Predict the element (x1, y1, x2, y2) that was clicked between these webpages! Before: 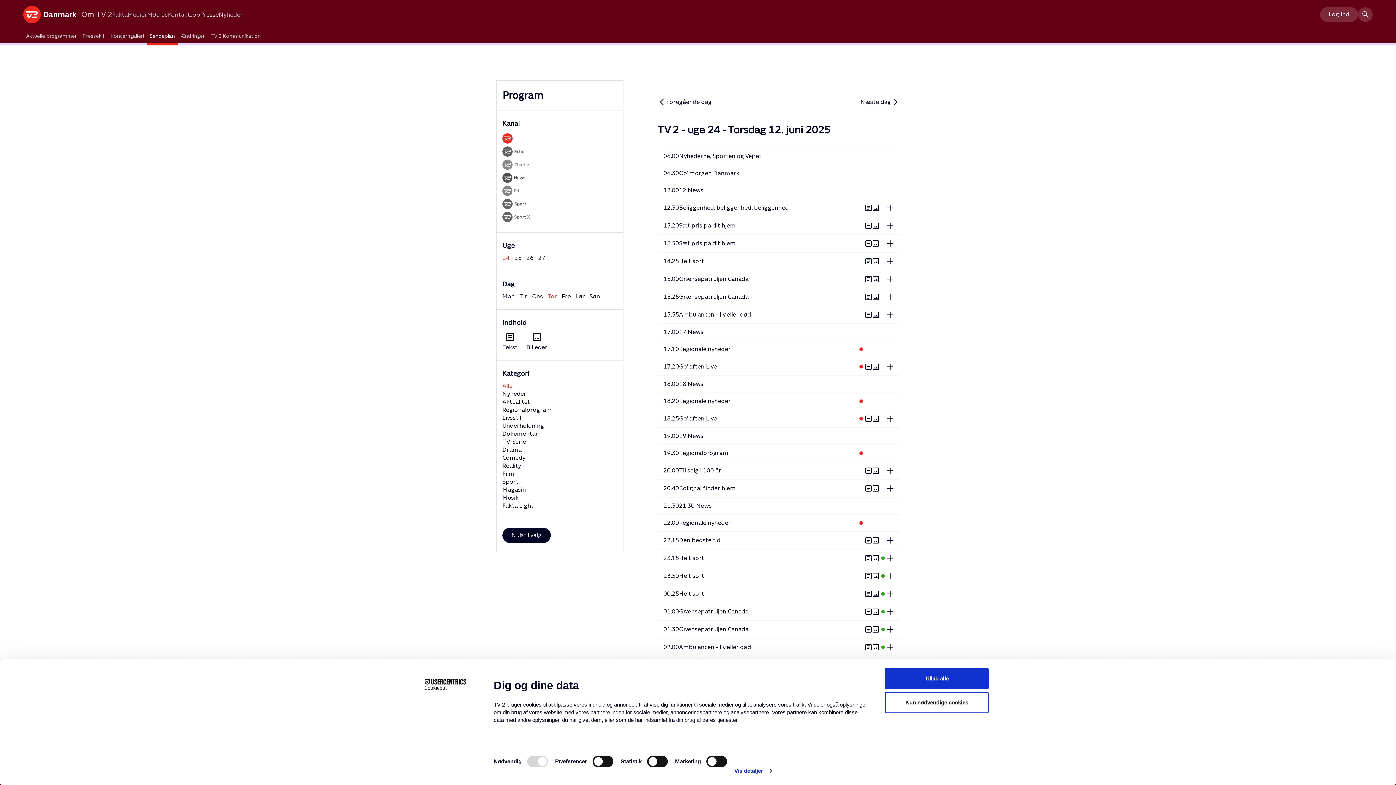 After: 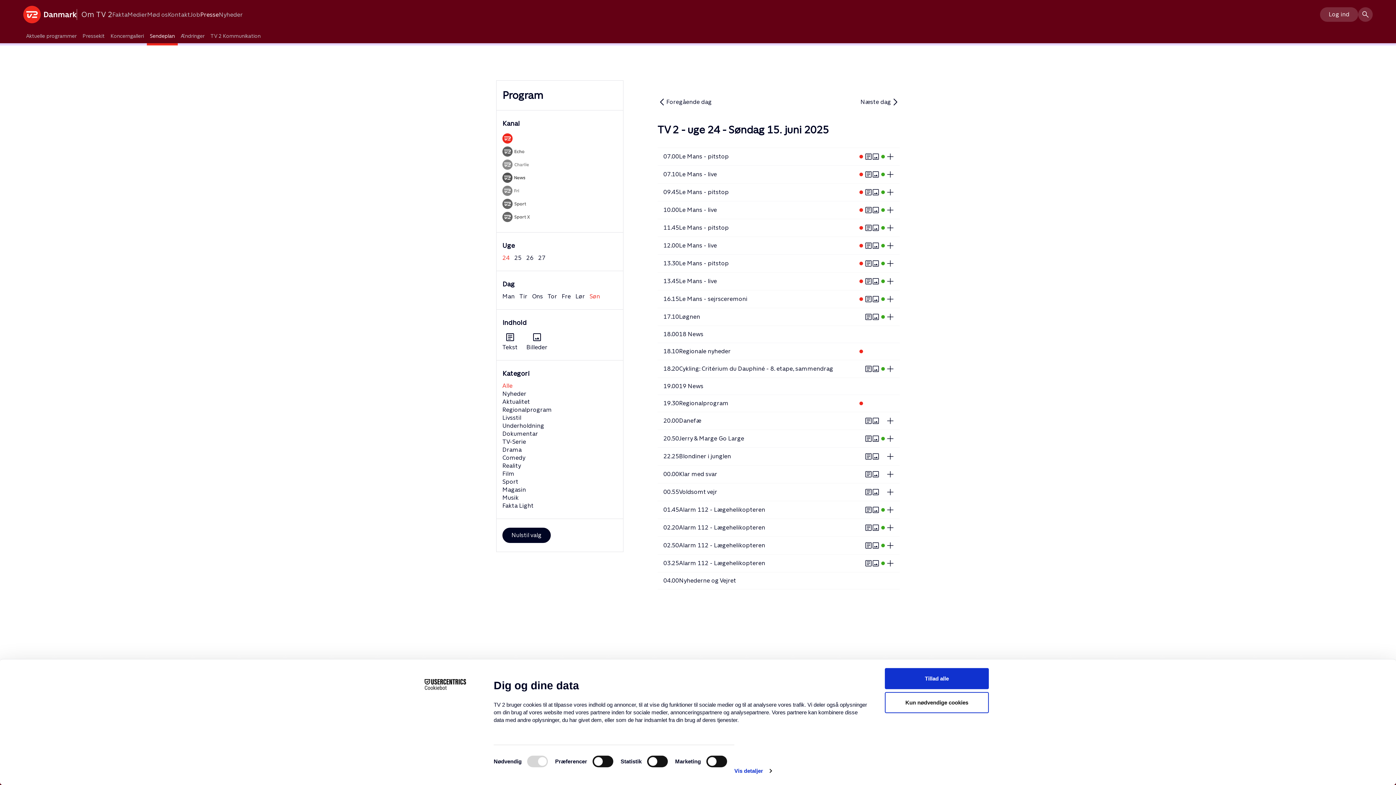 Action: label: Søn bbox: (589, 293, 600, 300)